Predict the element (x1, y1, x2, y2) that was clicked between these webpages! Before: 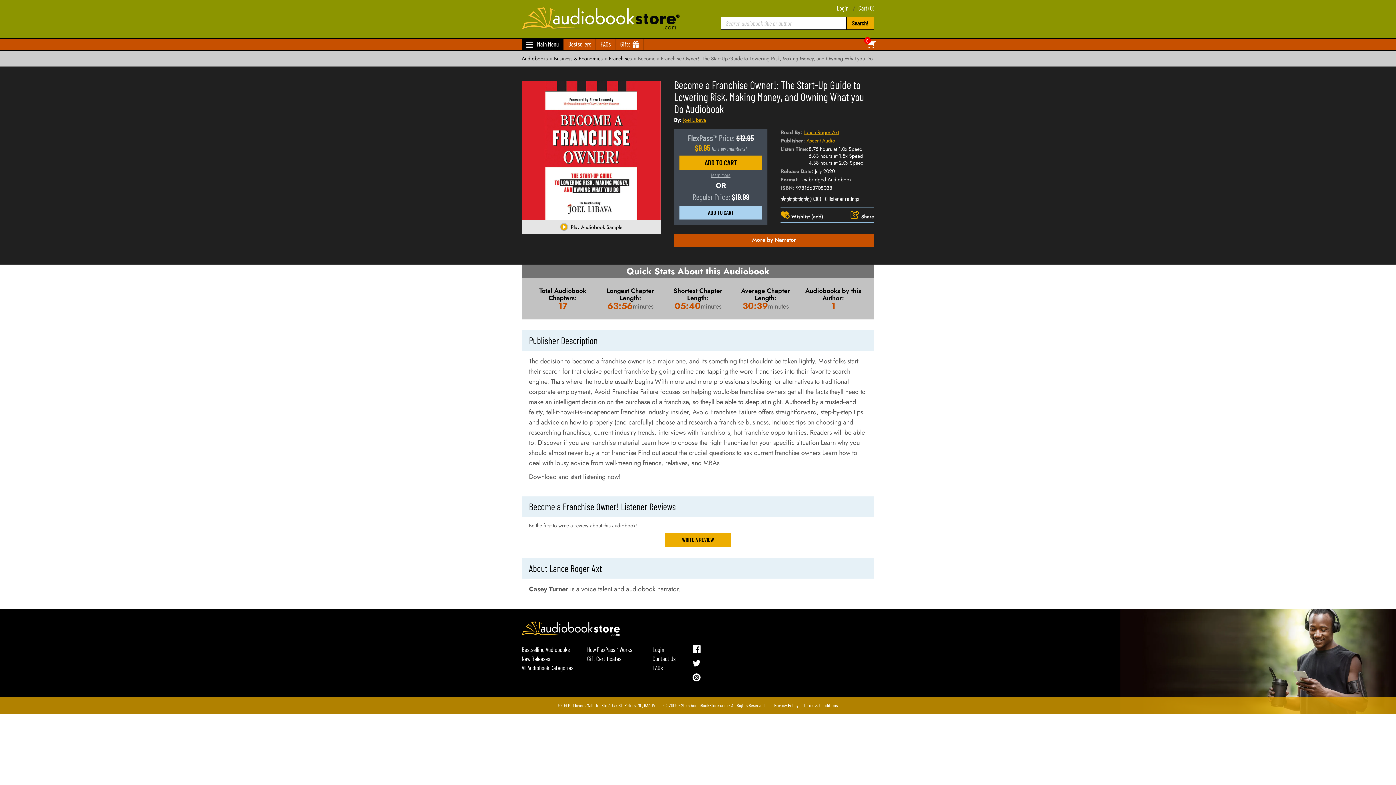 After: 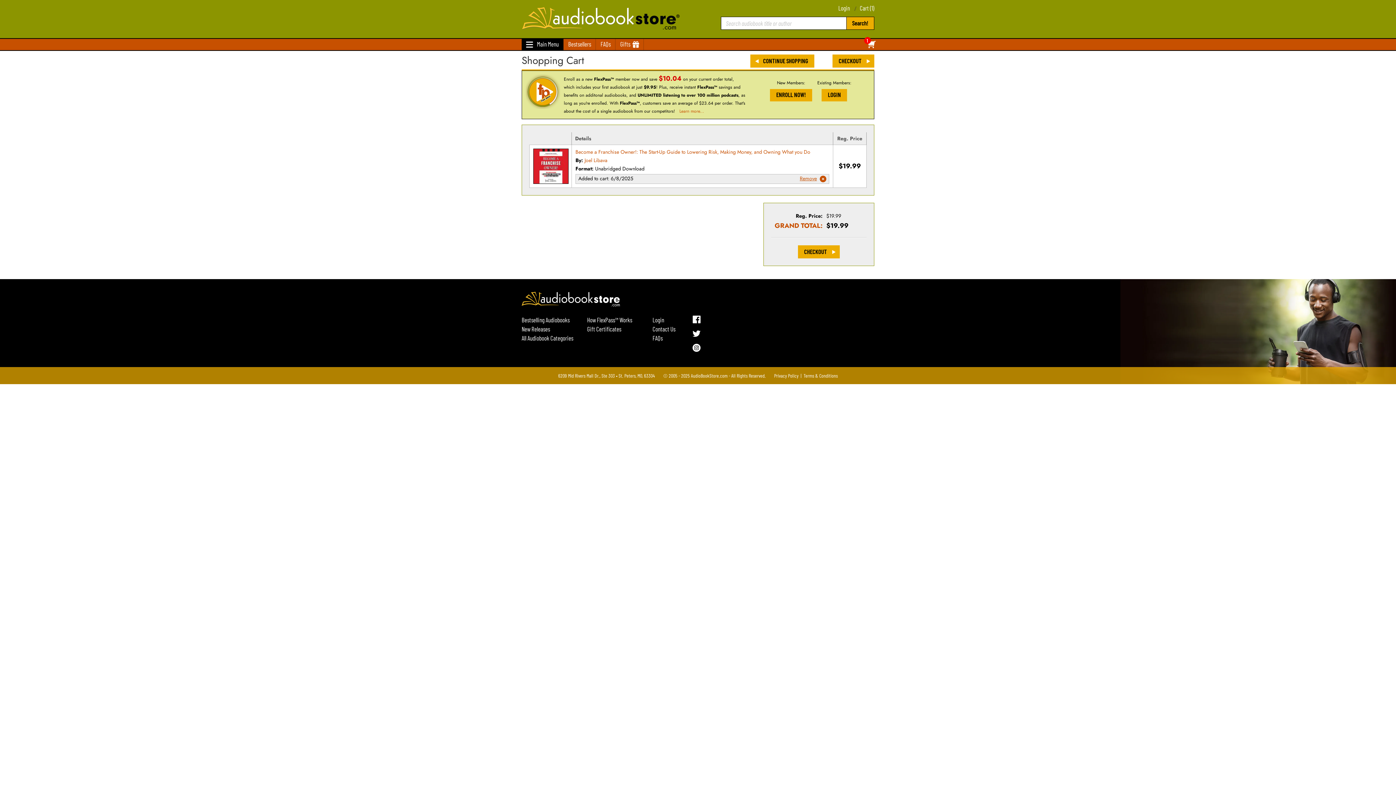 Action: bbox: (679, 206, 762, 219) label: ADD TO CART